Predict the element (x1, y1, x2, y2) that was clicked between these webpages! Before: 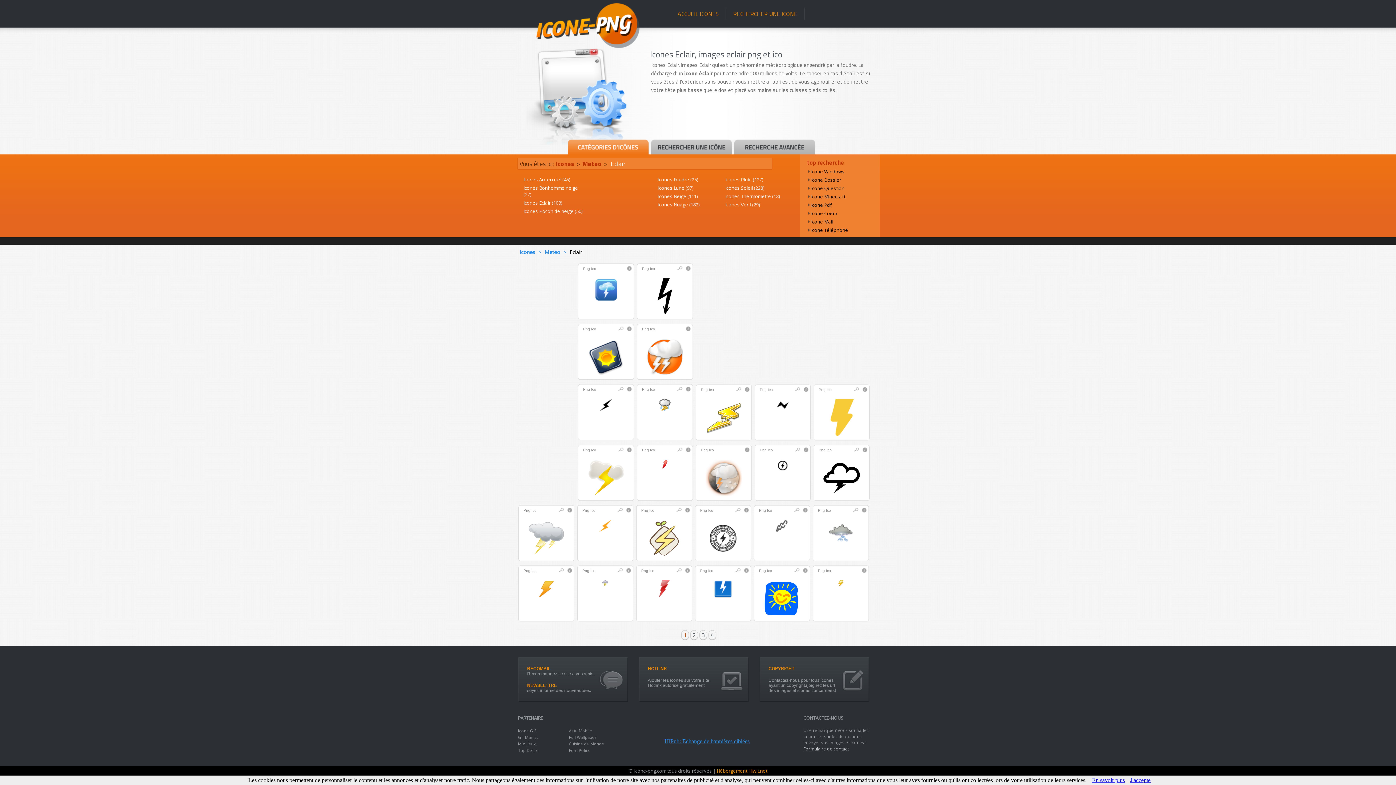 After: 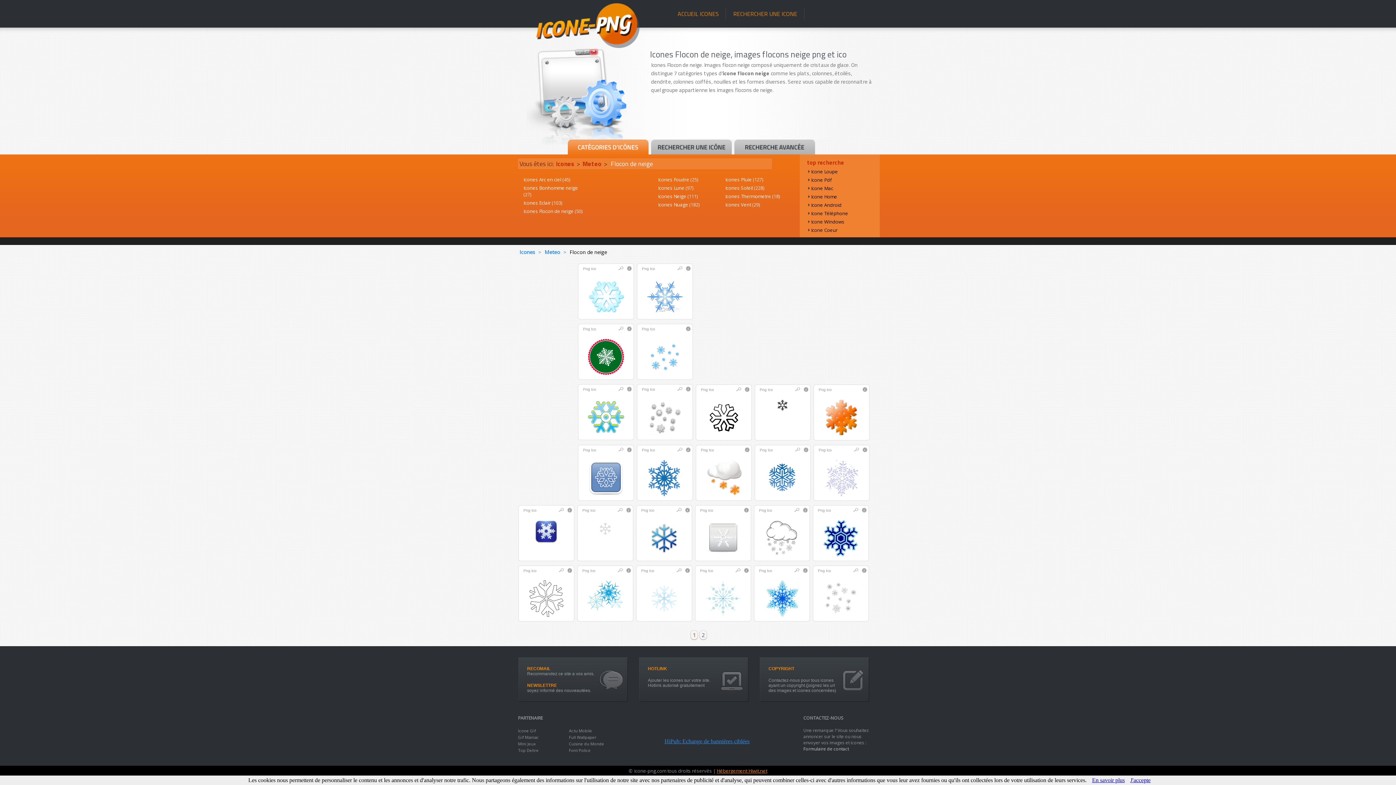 Action: bbox: (523, 208, 582, 214) label: Icones Flocon de neige (50)